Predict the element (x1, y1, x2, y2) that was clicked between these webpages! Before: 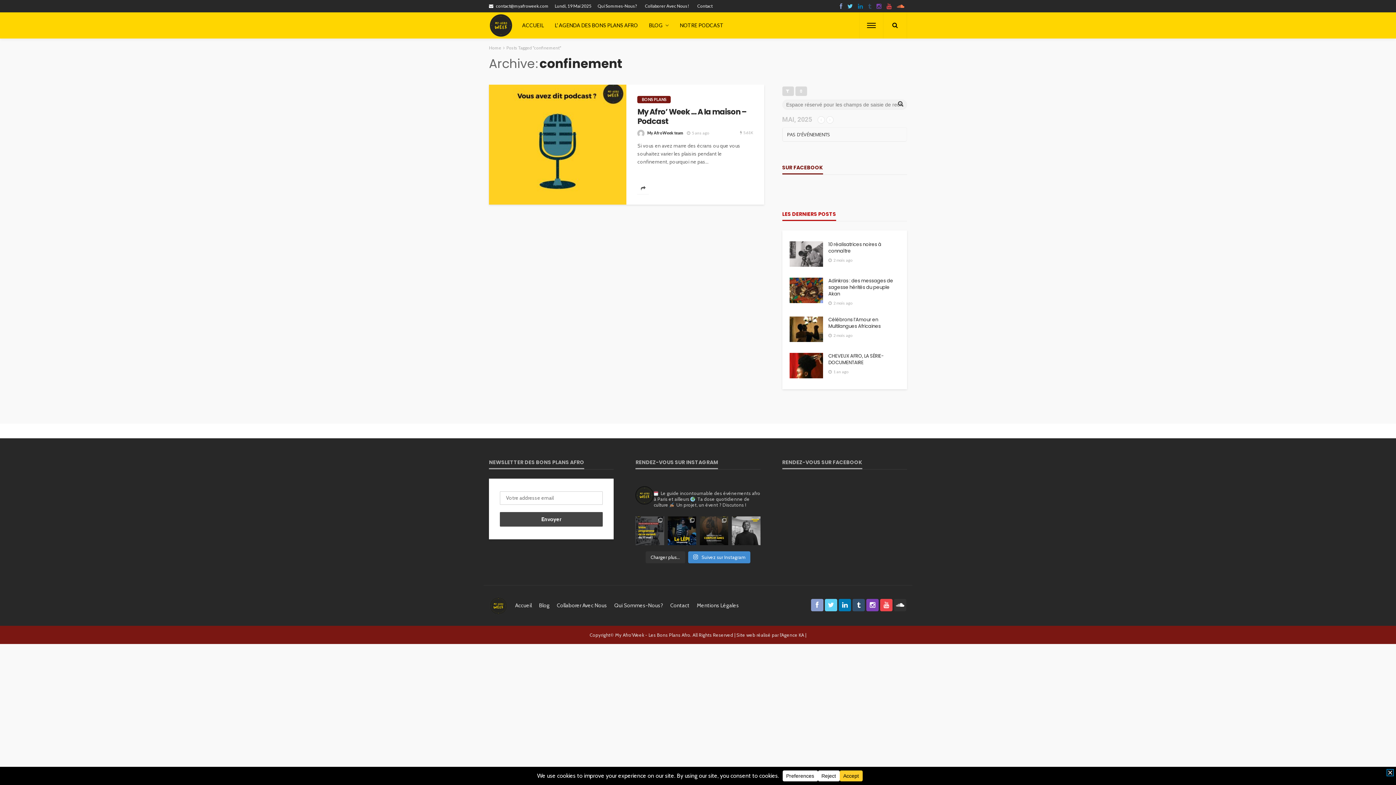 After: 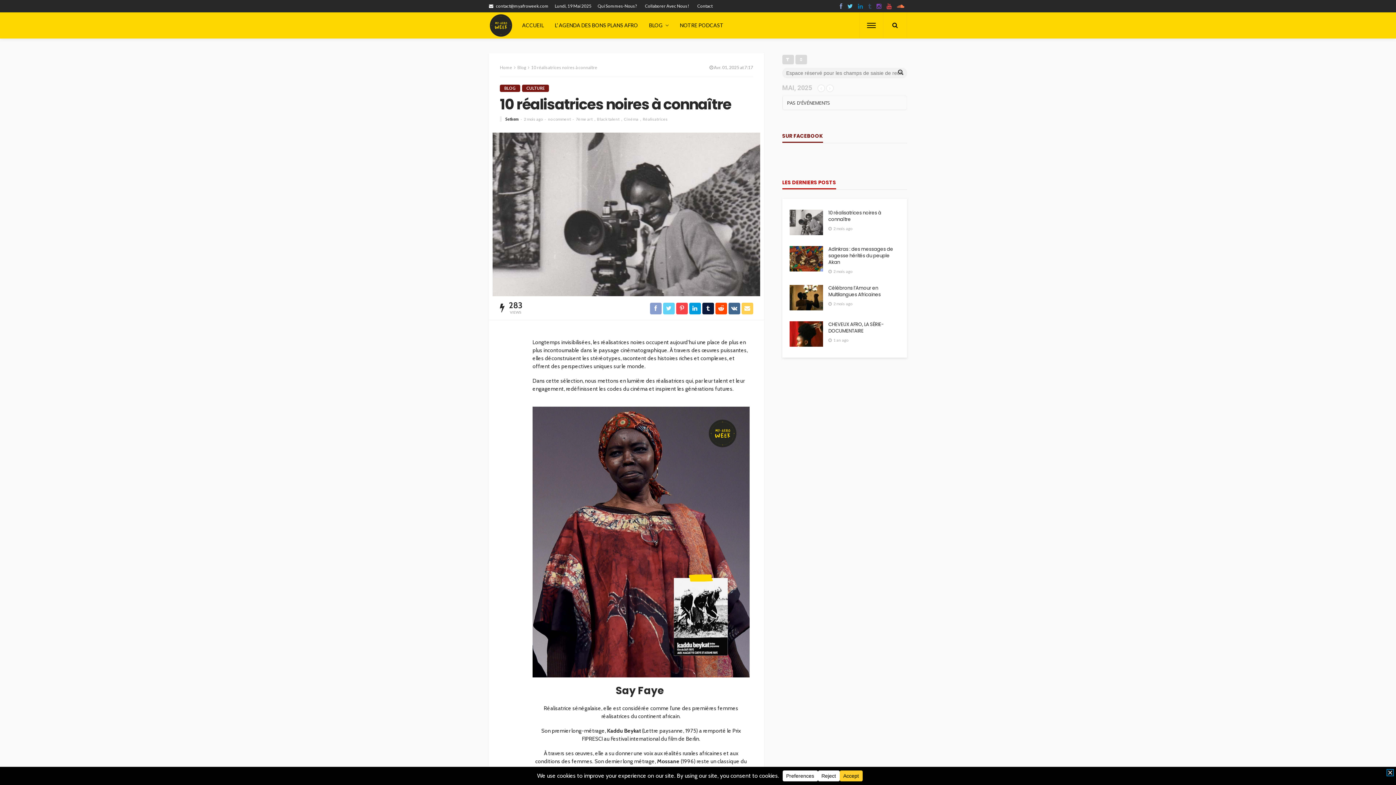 Action: bbox: (828, 241, 899, 254) label: 10 réalisatrices noires à connaître